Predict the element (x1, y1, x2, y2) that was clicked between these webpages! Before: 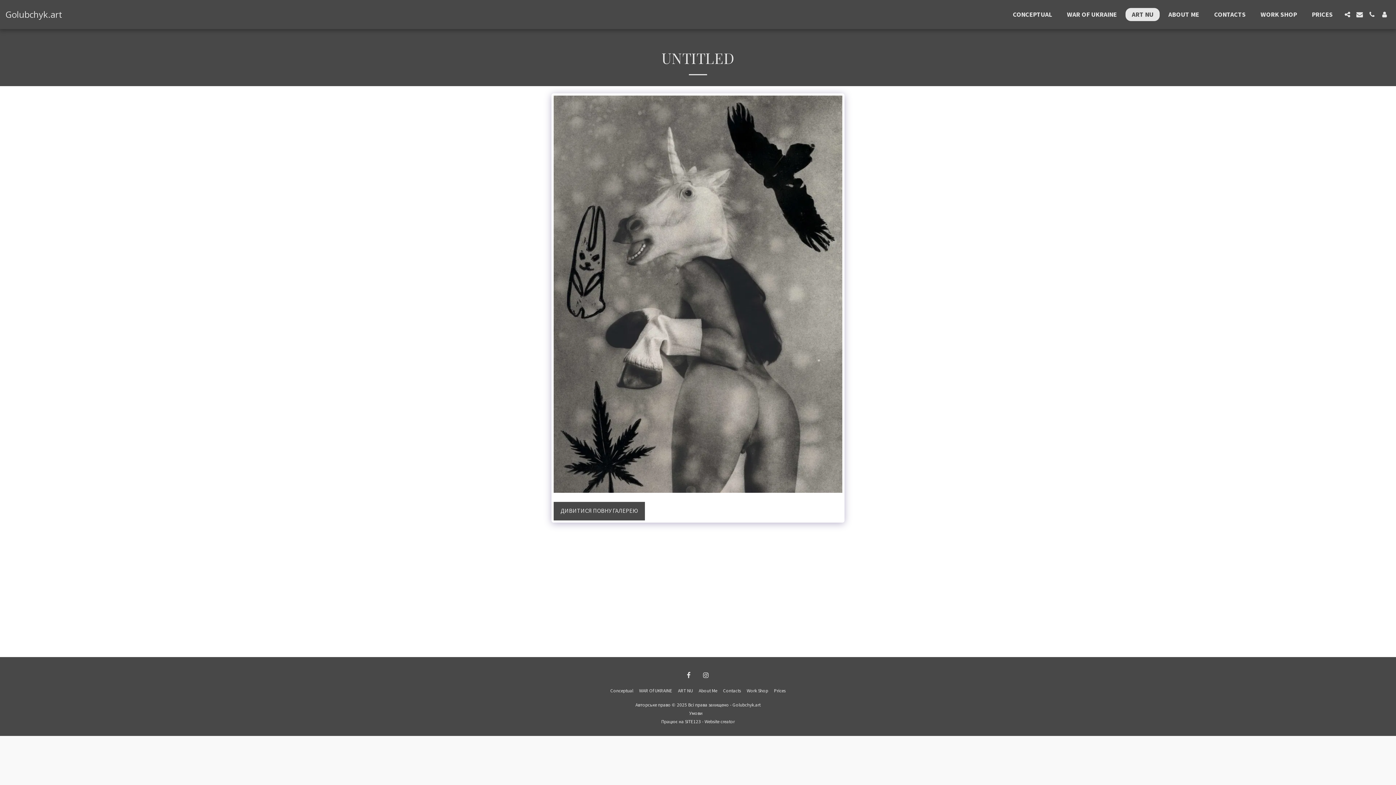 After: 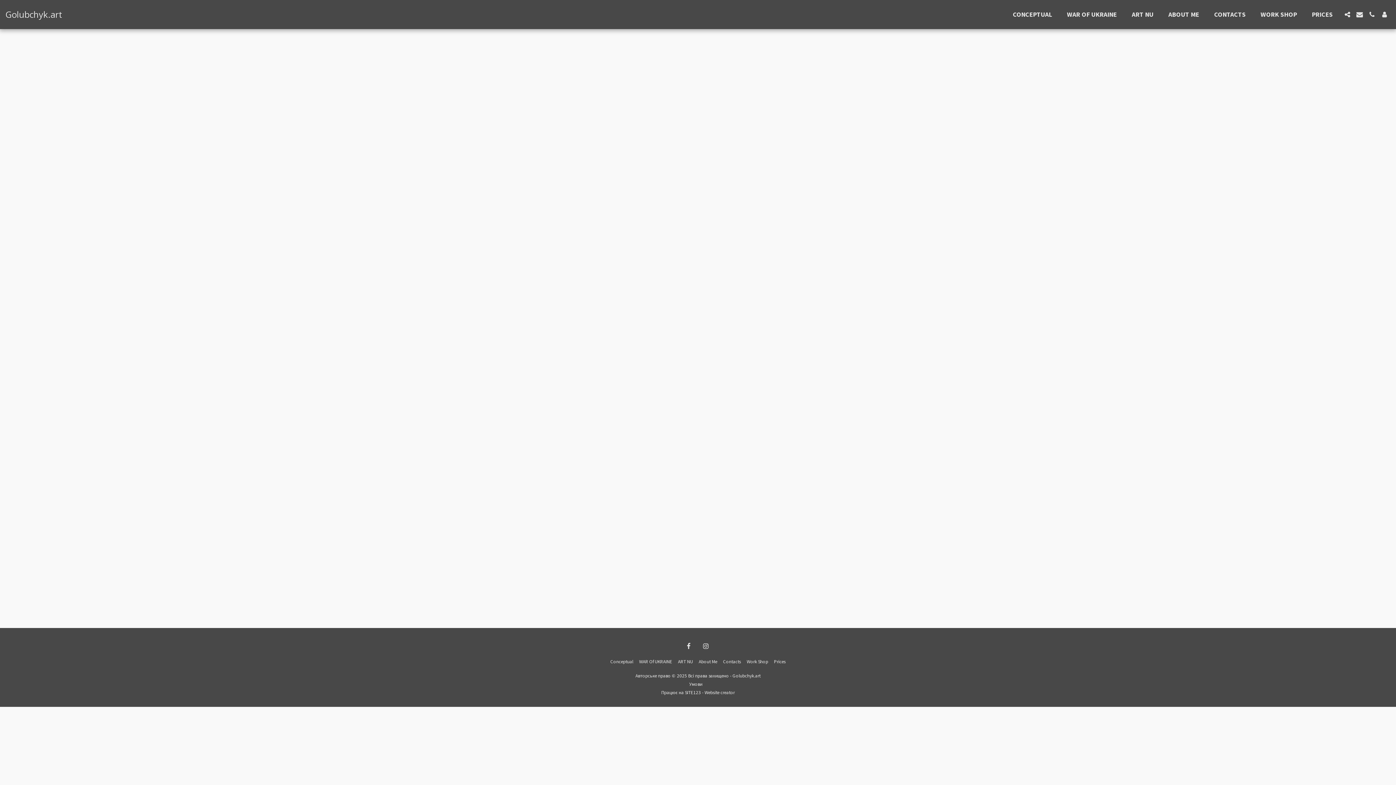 Action: bbox: (689, 710, 702, 716) label: Умови